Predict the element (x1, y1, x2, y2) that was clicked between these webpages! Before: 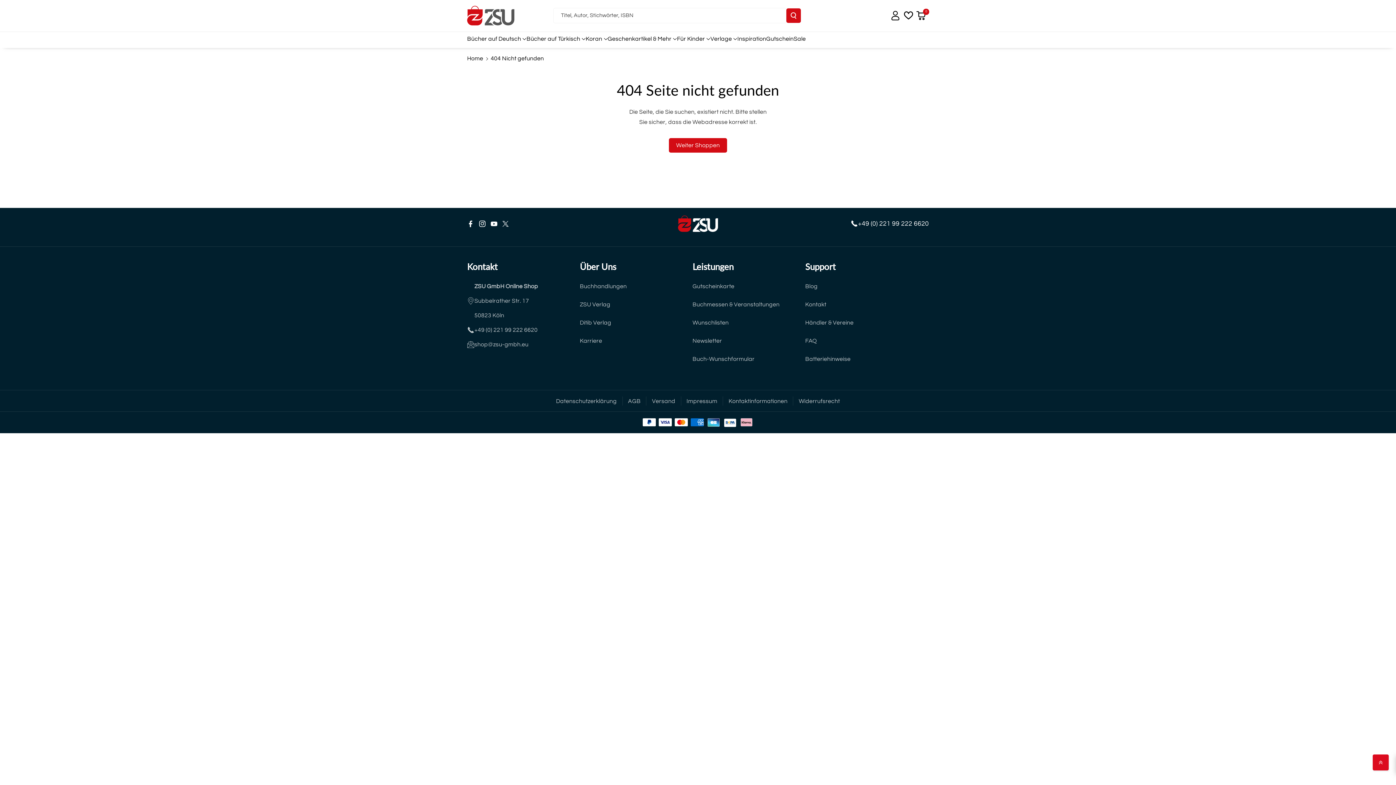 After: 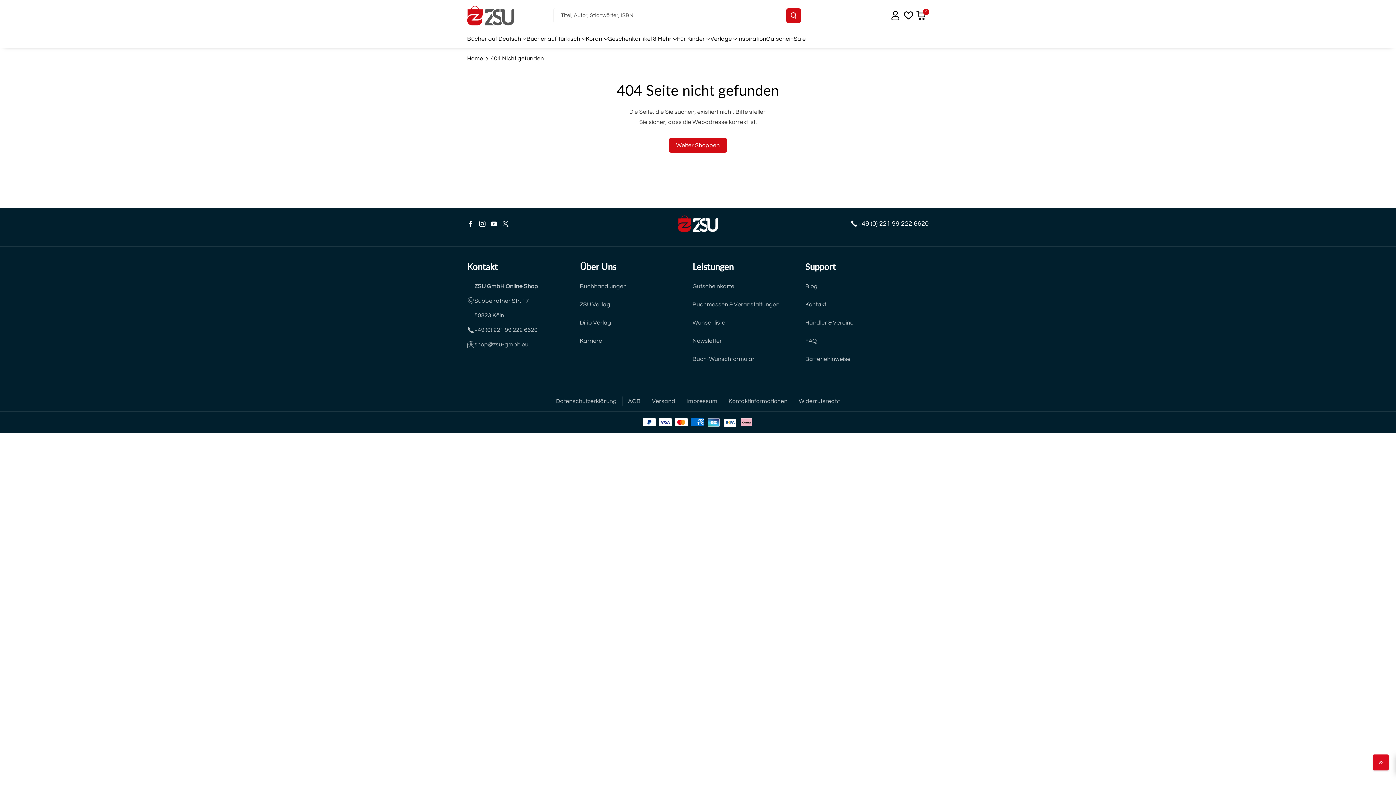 Action: bbox: (580, 261, 616, 271) label: Über Uns